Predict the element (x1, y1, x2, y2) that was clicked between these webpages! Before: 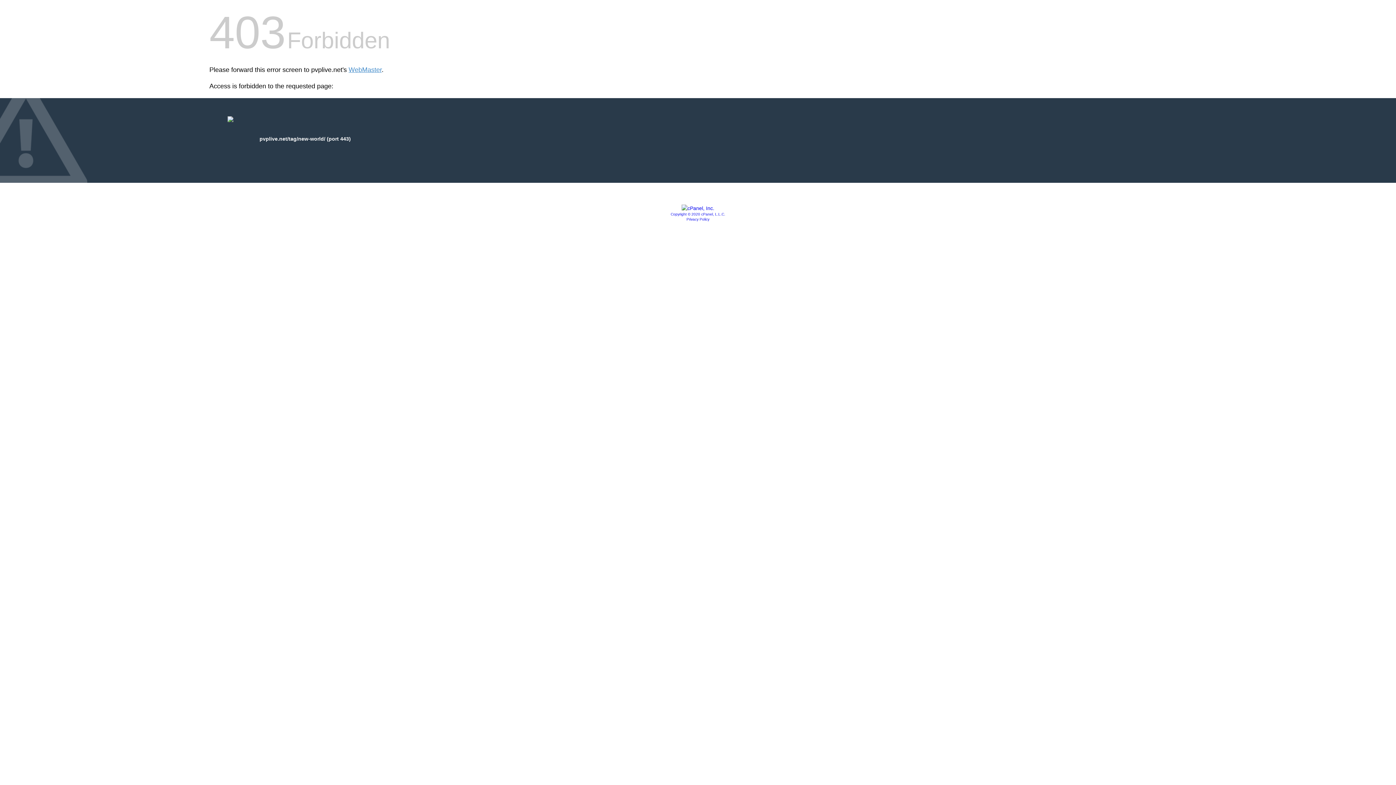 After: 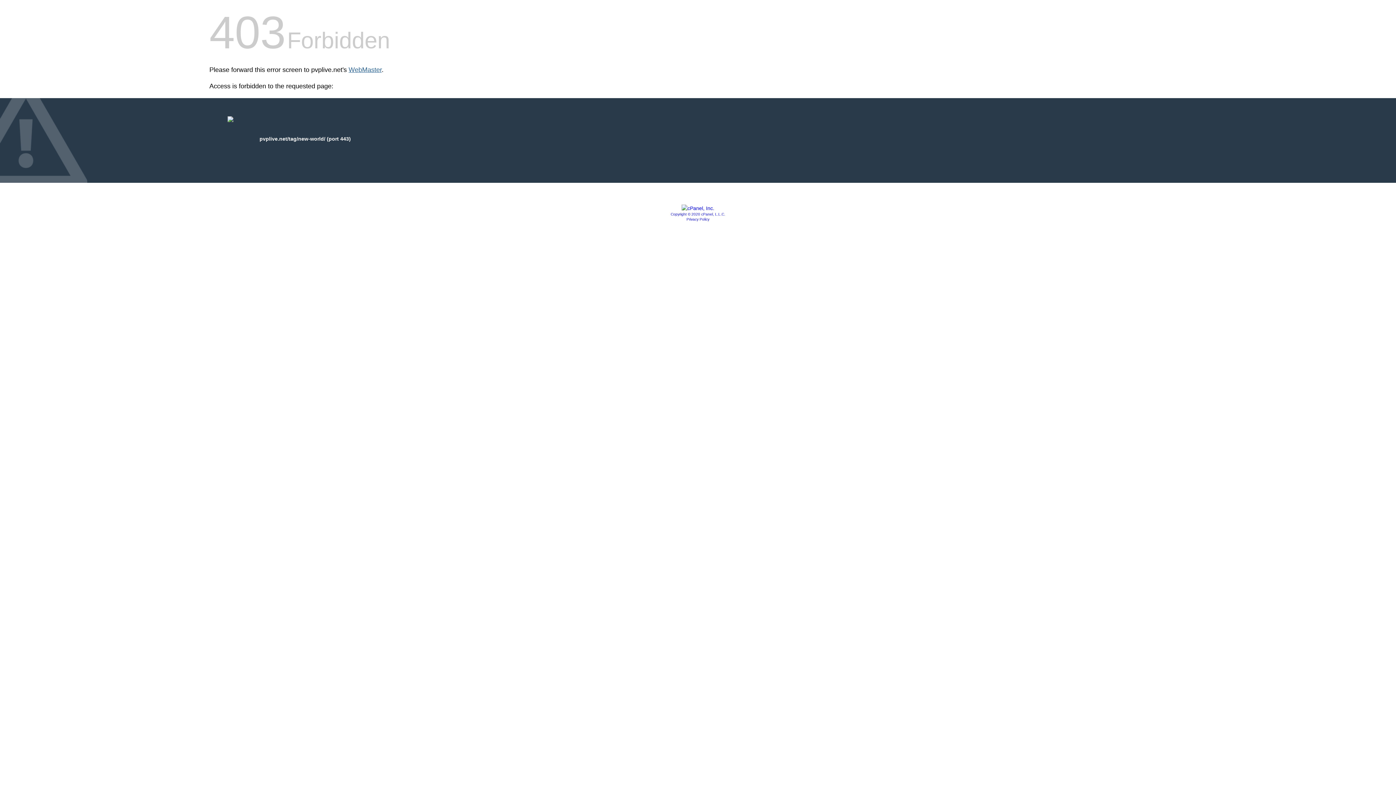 Action: label: WebMaster bbox: (348, 66, 381, 73)